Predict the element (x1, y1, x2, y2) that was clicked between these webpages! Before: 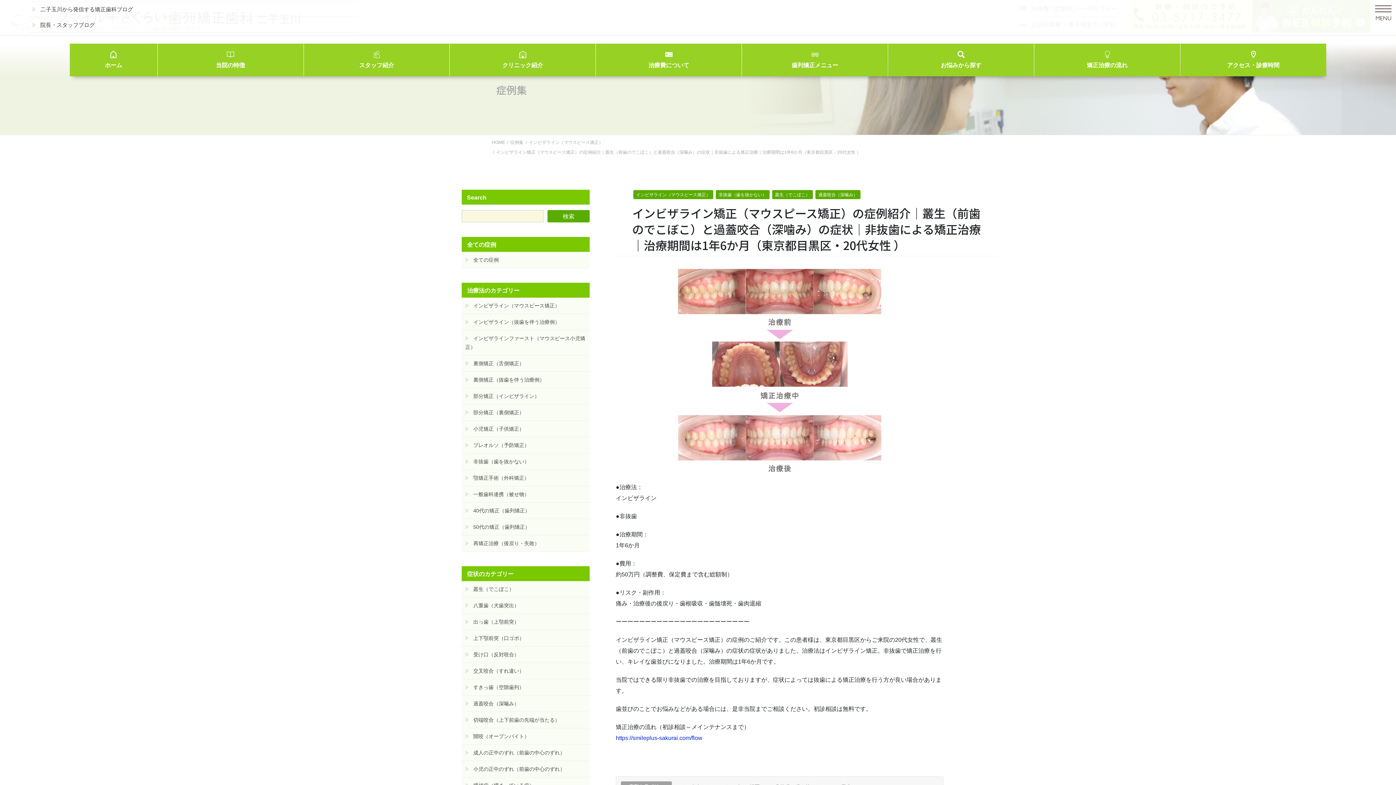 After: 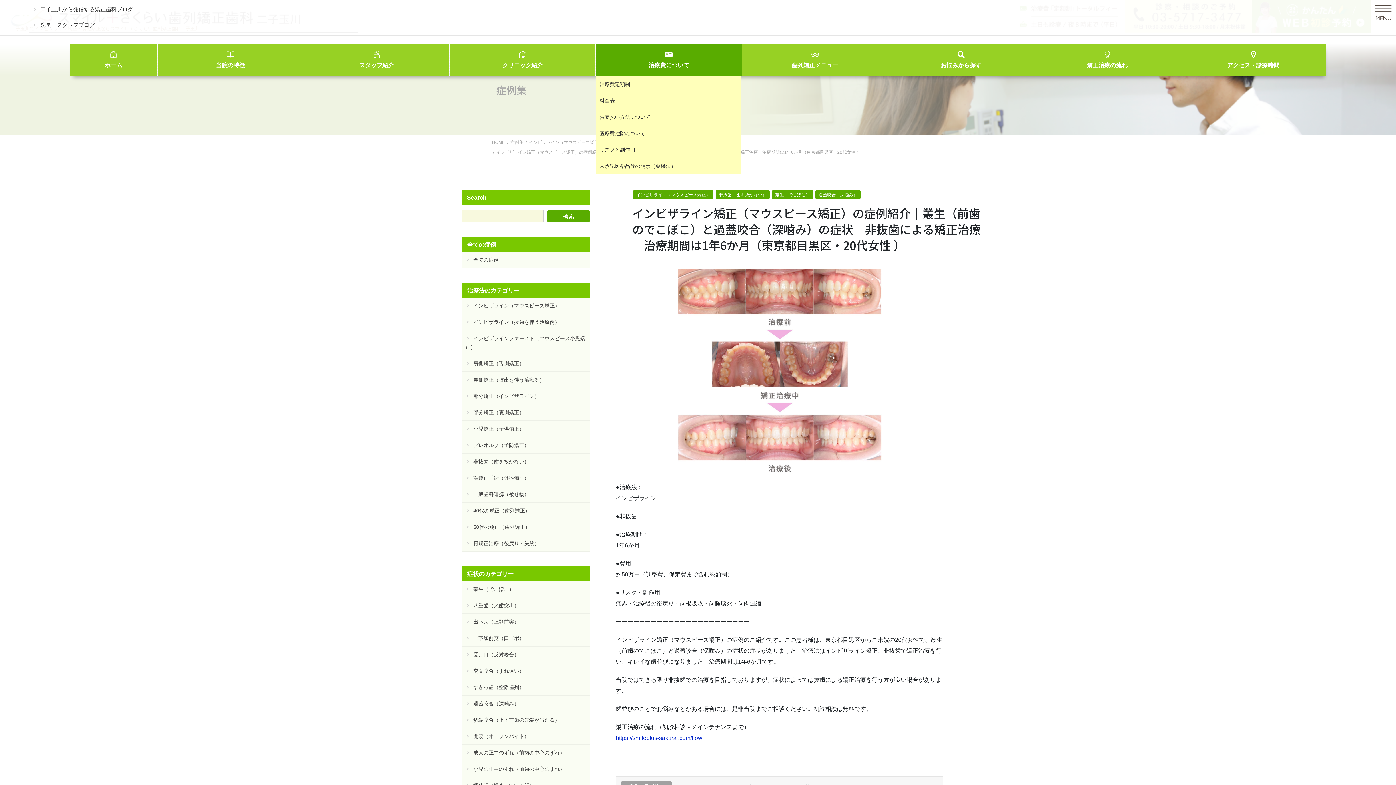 Action: bbox: (596, 43, 741, 76) label: 治療費について